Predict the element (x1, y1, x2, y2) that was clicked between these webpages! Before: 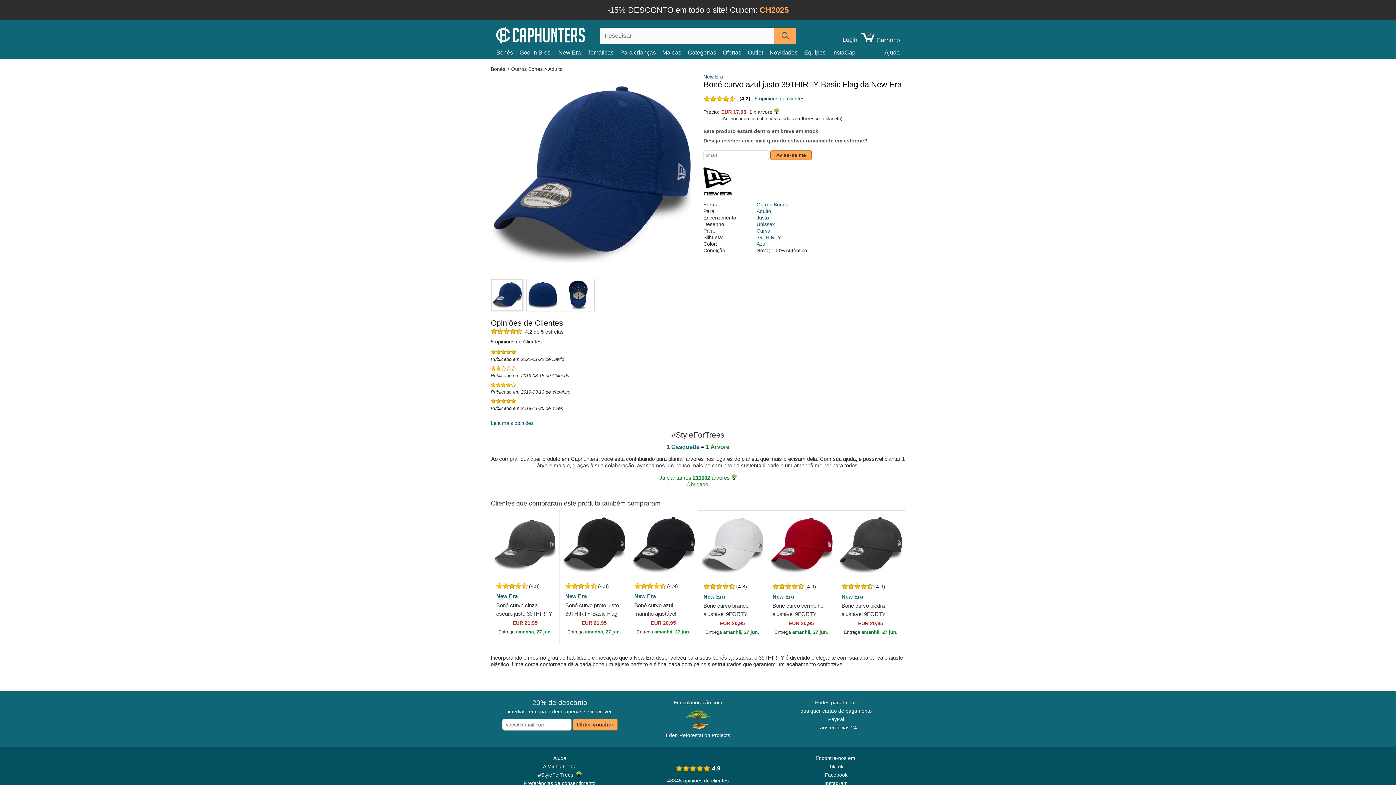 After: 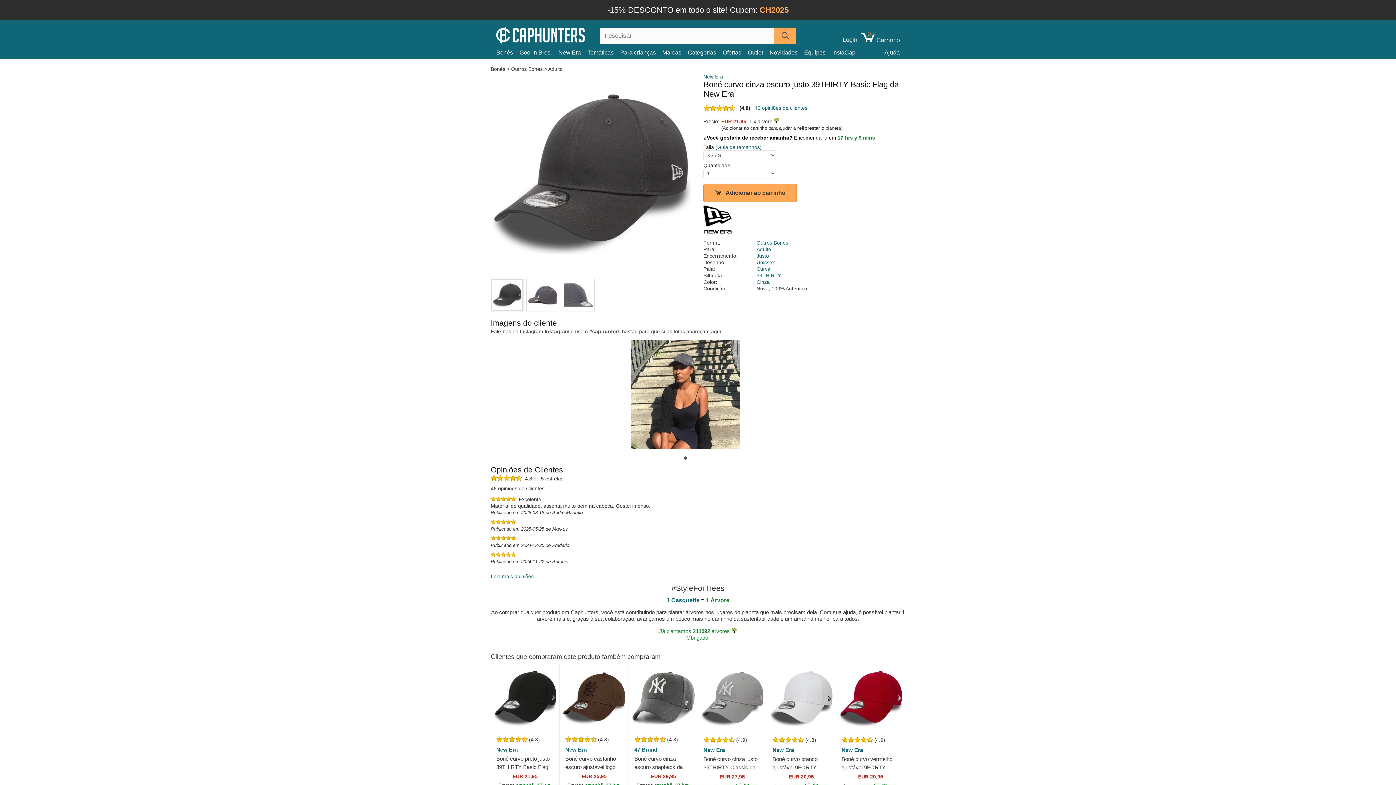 Action: bbox: (490, 510, 559, 579)